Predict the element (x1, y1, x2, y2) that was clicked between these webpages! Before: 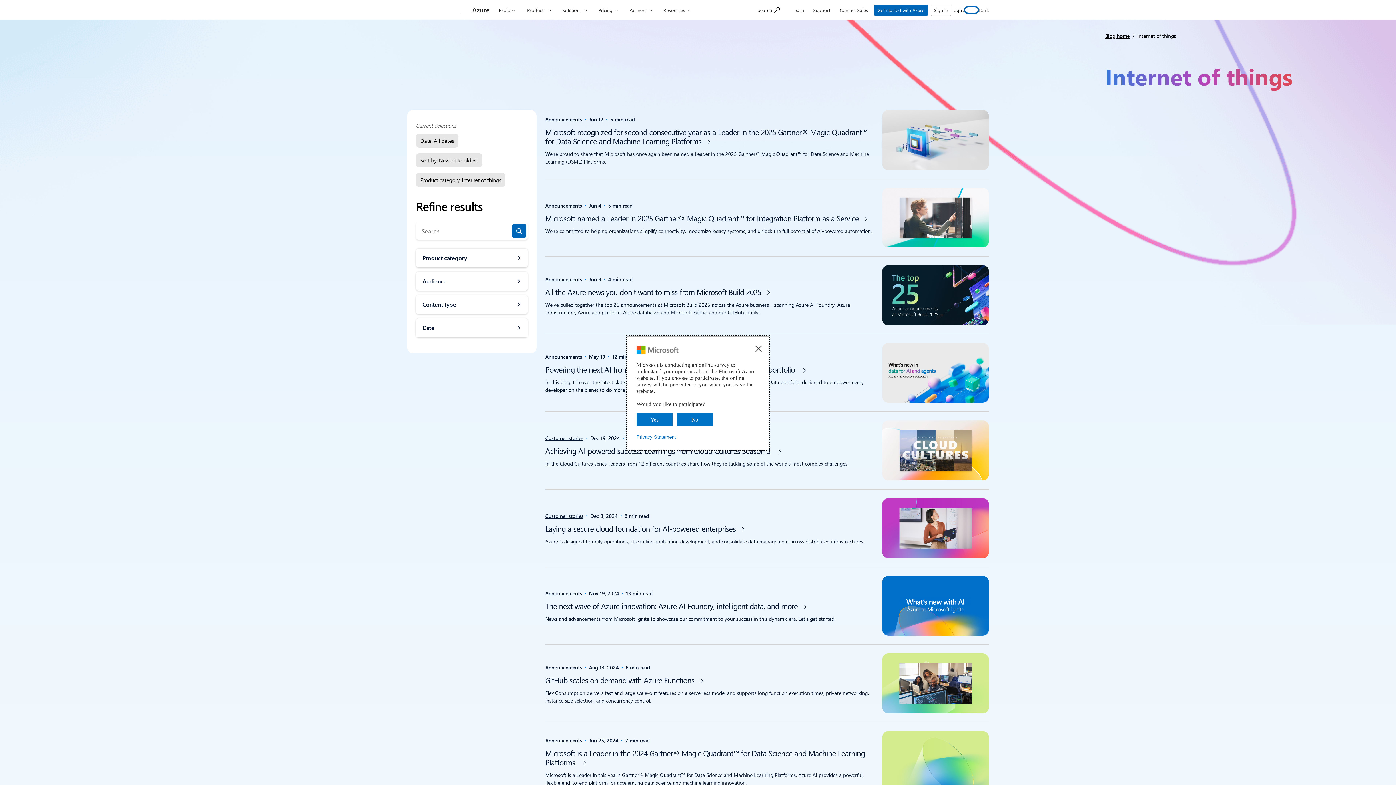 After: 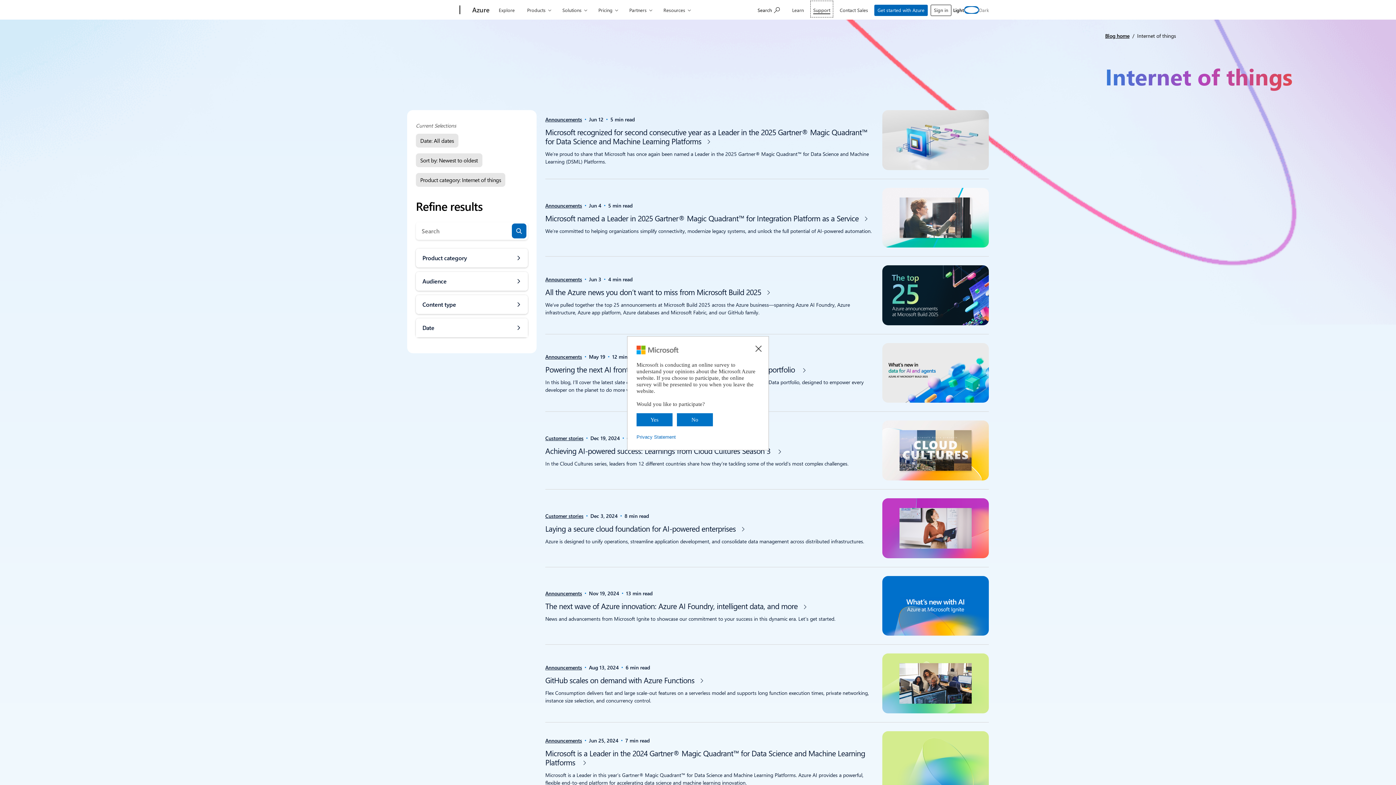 Action: label: Support bbox: (810, 0, 833, 17)